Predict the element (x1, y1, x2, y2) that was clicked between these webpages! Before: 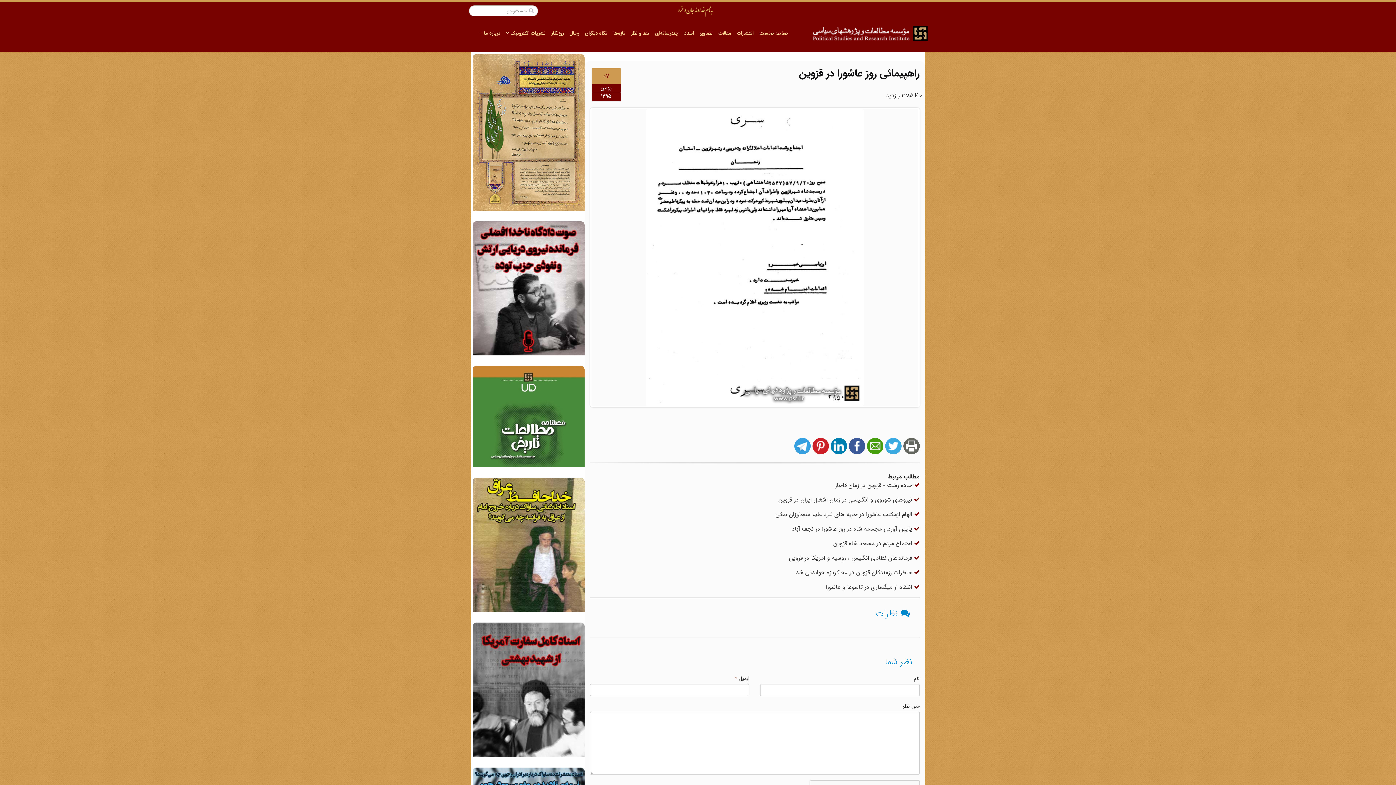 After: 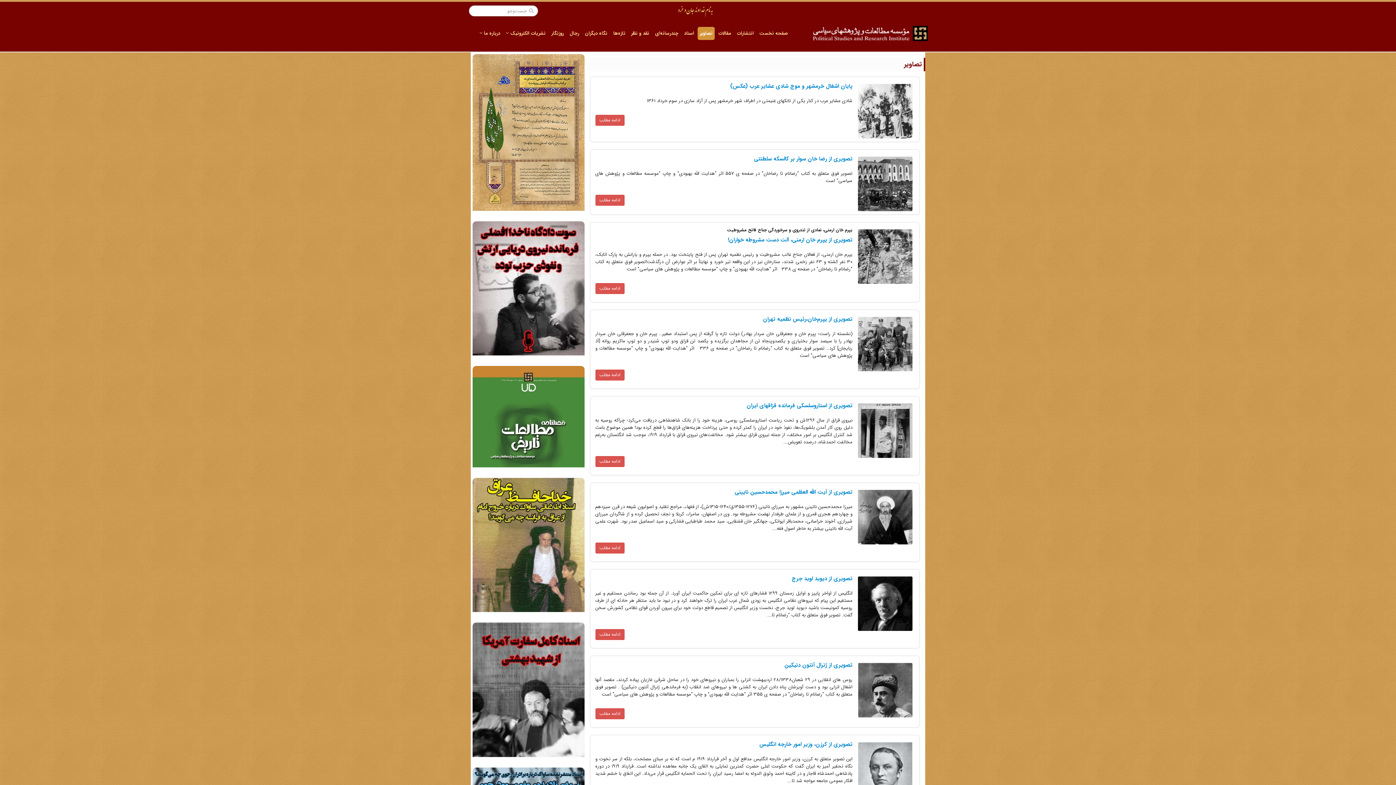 Action: bbox: (697, 26, 714, 40) label: تصاویر